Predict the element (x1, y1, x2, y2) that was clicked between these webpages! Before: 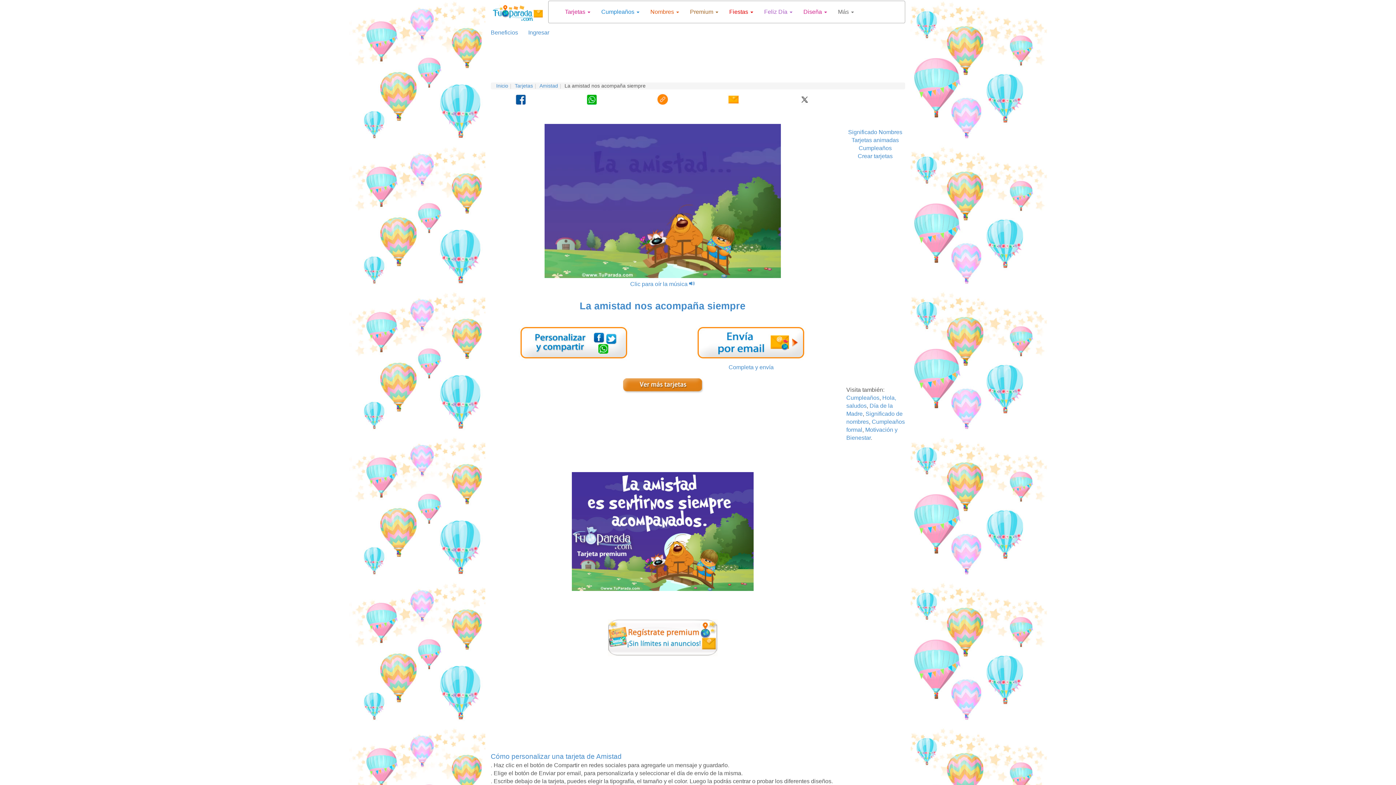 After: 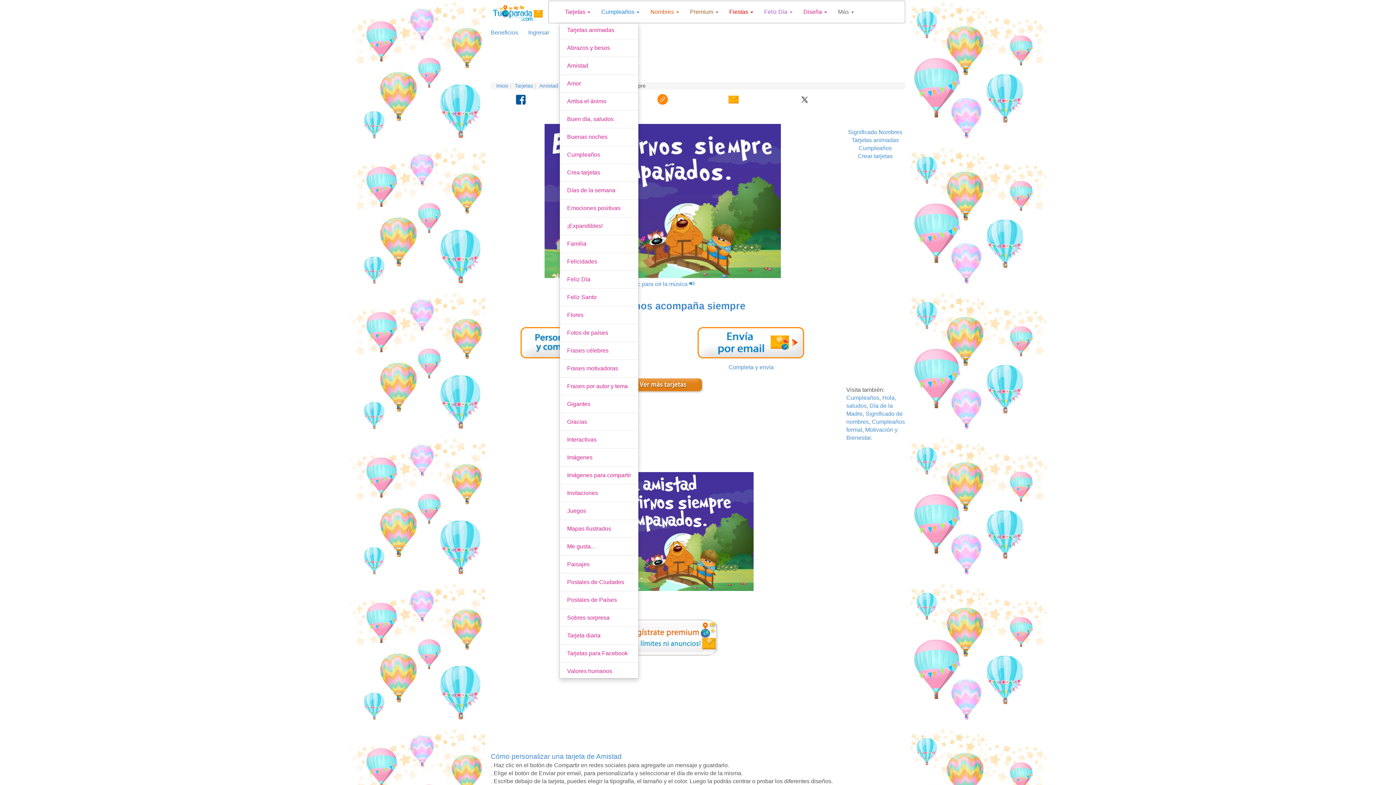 Action: label: Tarjetas  bbox: (559, 1, 596, 22)